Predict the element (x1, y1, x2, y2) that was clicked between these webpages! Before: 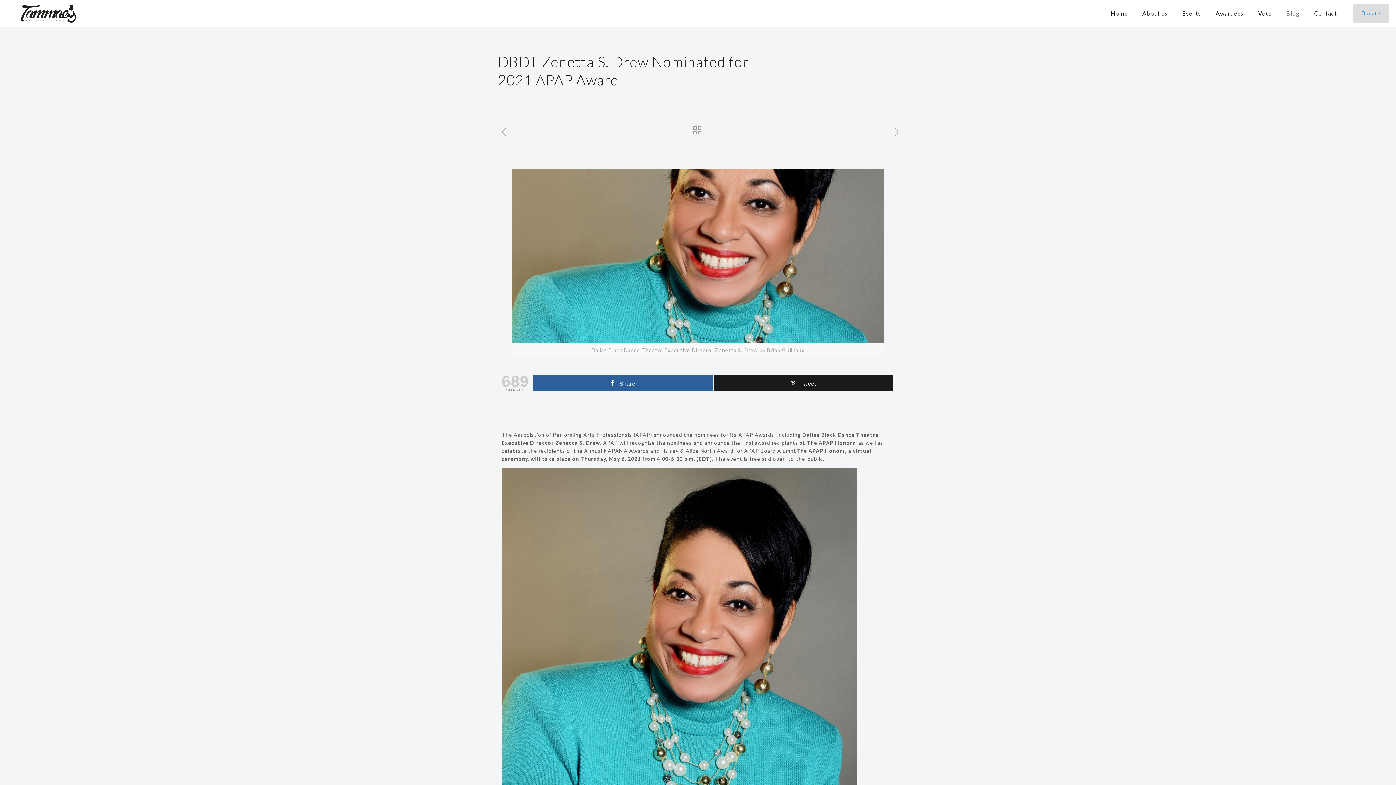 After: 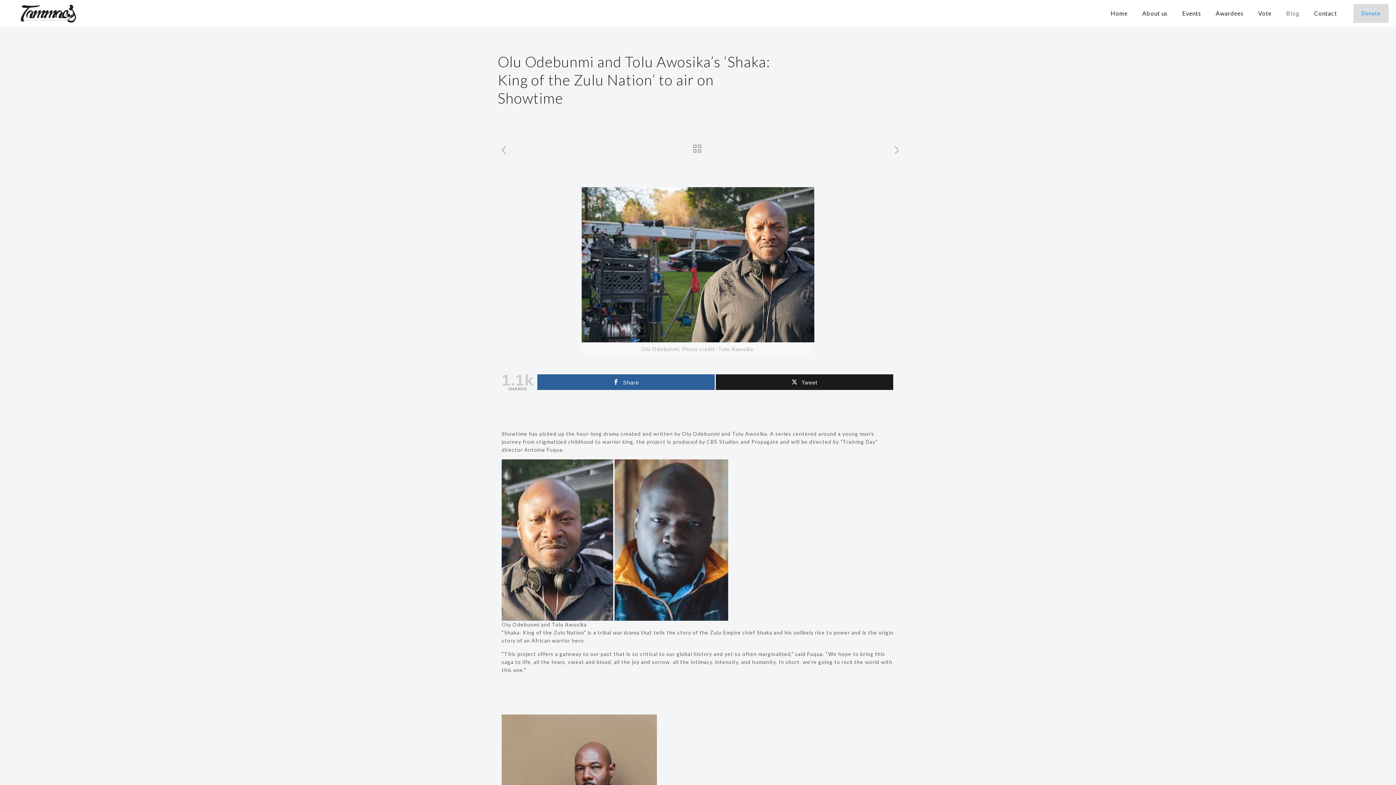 Action: bbox: (497, 125, 505, 133)